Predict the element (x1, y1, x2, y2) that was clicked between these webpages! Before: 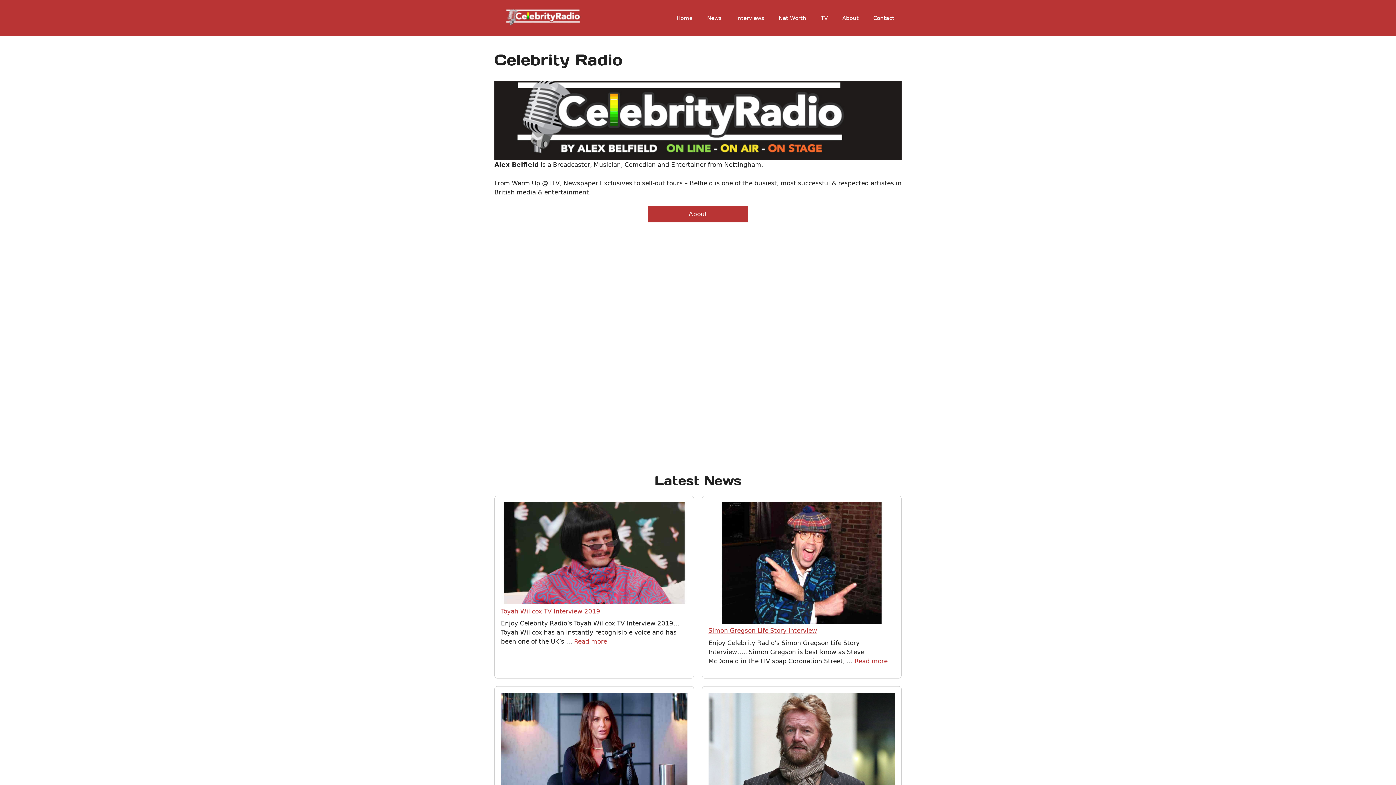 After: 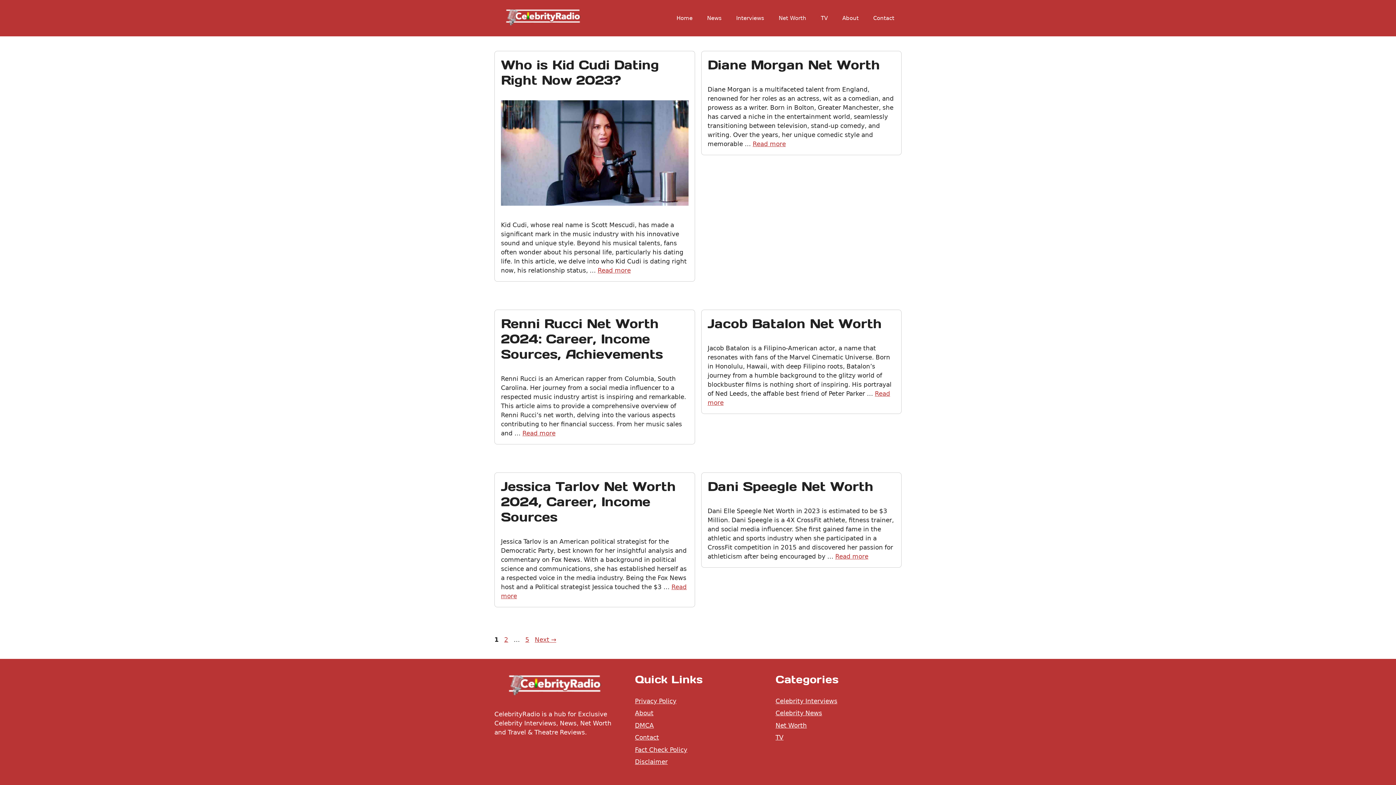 Action: label: Net Worth bbox: (771, 7, 813, 29)